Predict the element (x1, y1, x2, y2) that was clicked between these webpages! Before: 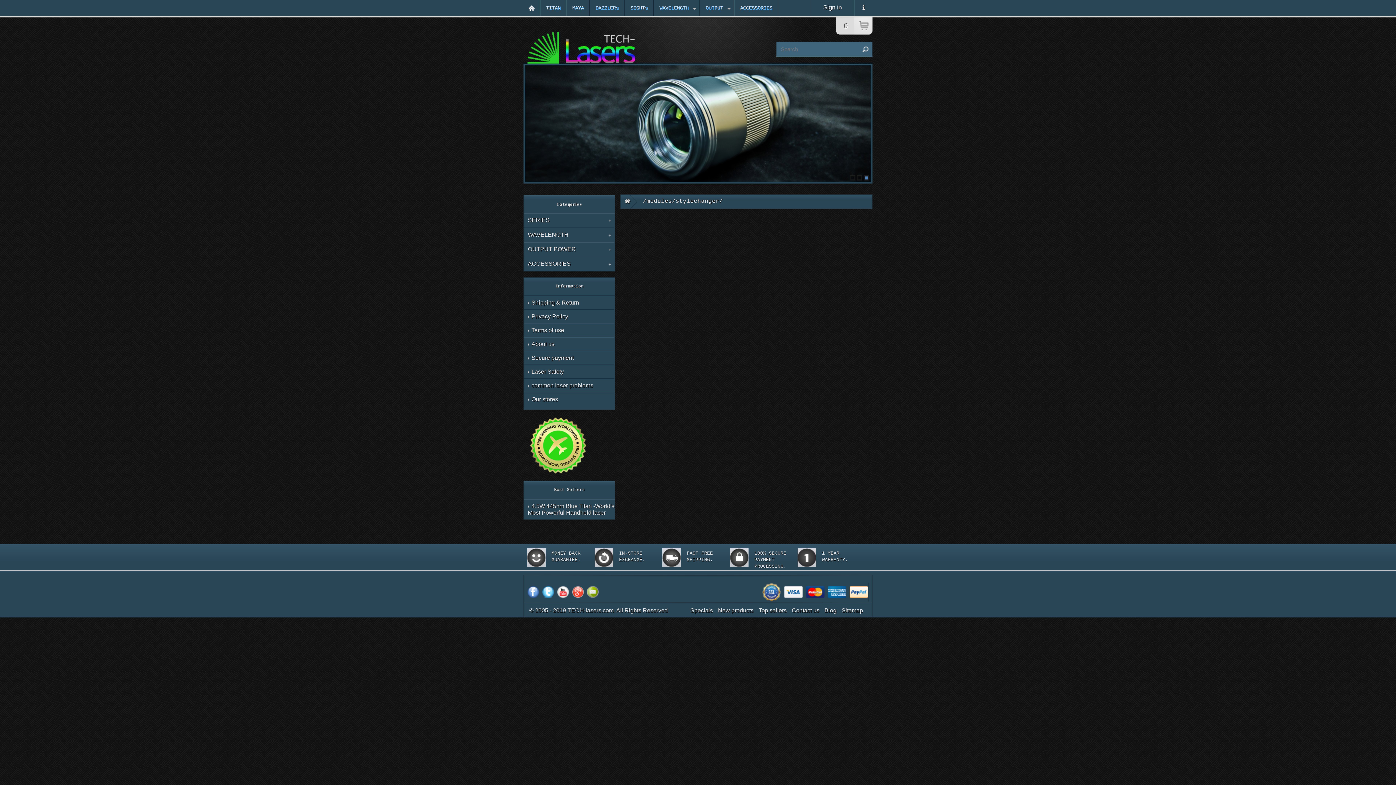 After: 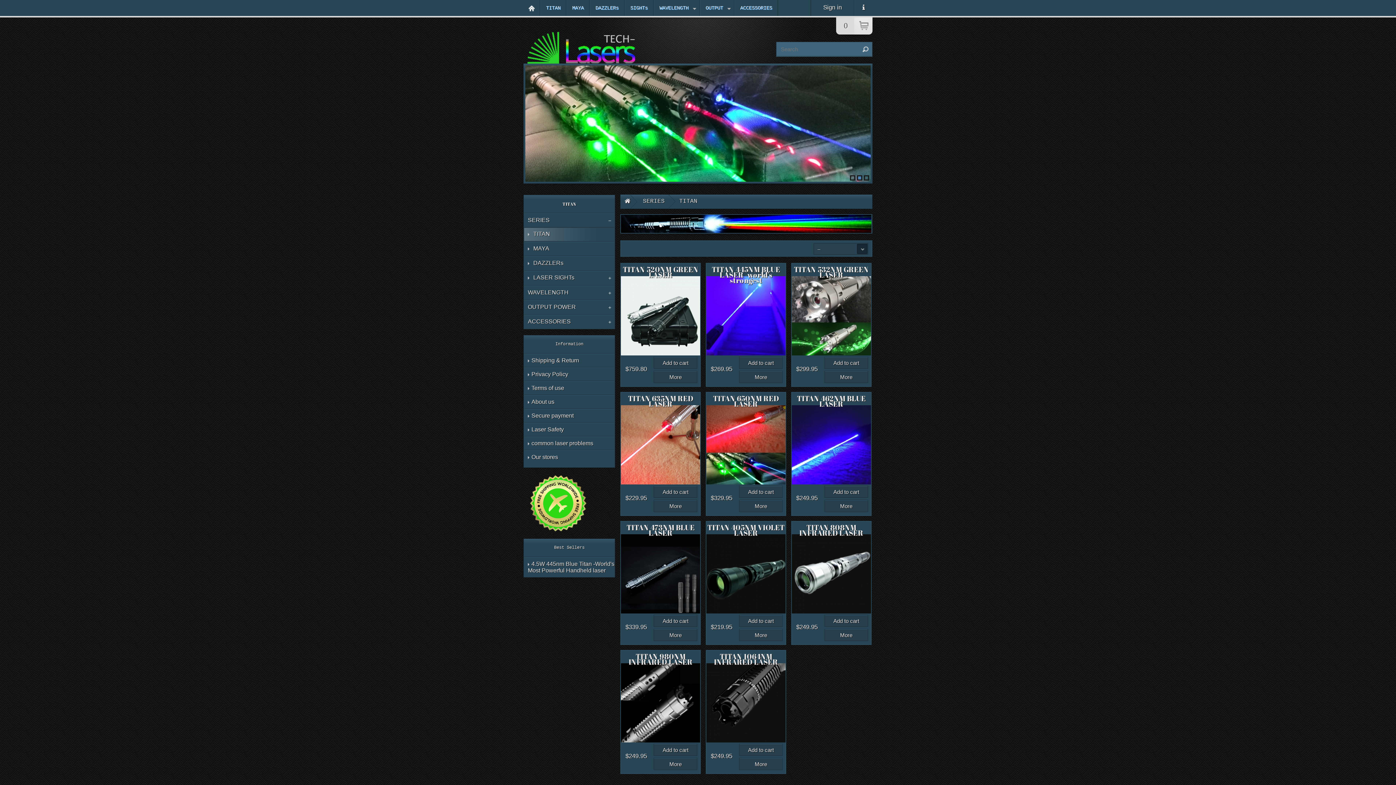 Action: bbox: (540, 0, 566, 16) label: TITAN